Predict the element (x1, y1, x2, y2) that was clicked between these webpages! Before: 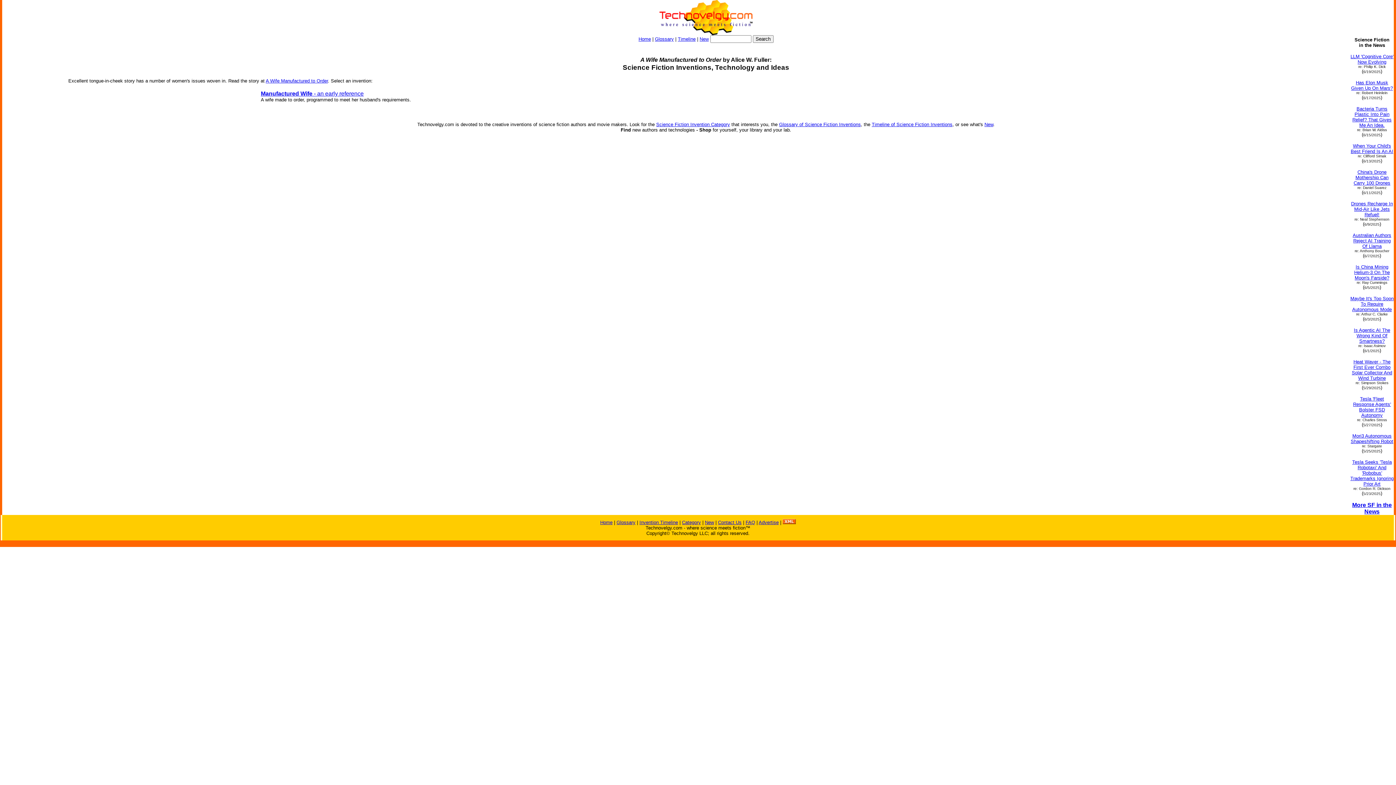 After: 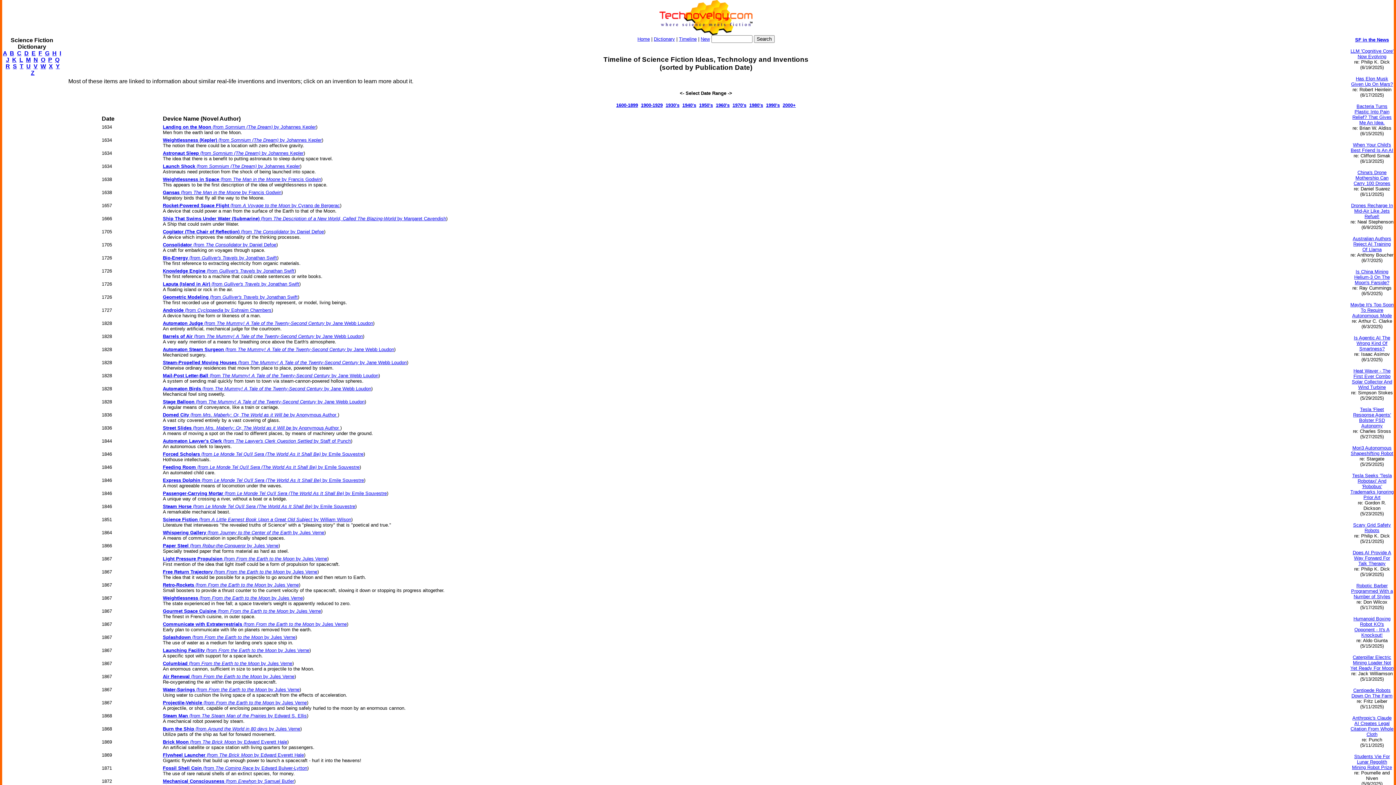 Action: label: Timeline bbox: (678, 36, 695, 41)